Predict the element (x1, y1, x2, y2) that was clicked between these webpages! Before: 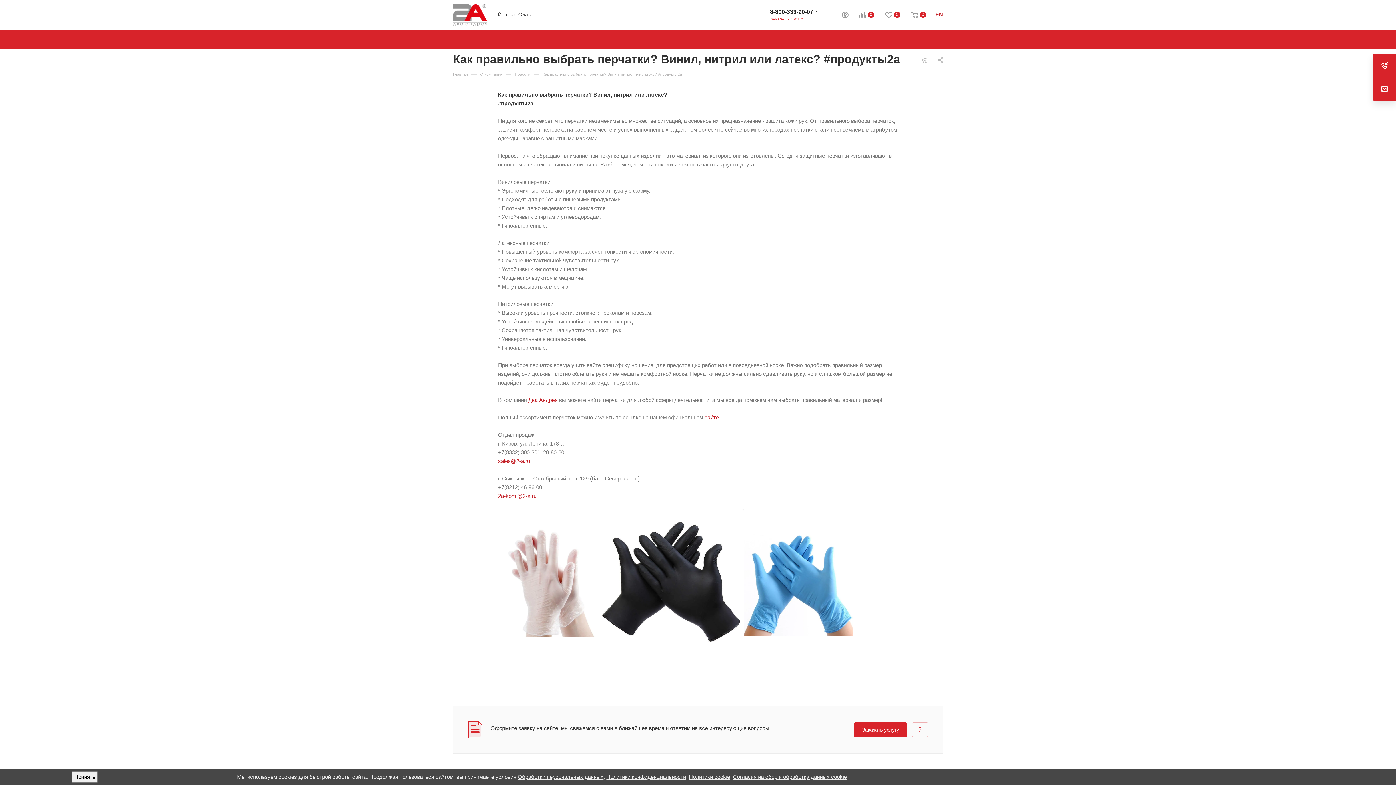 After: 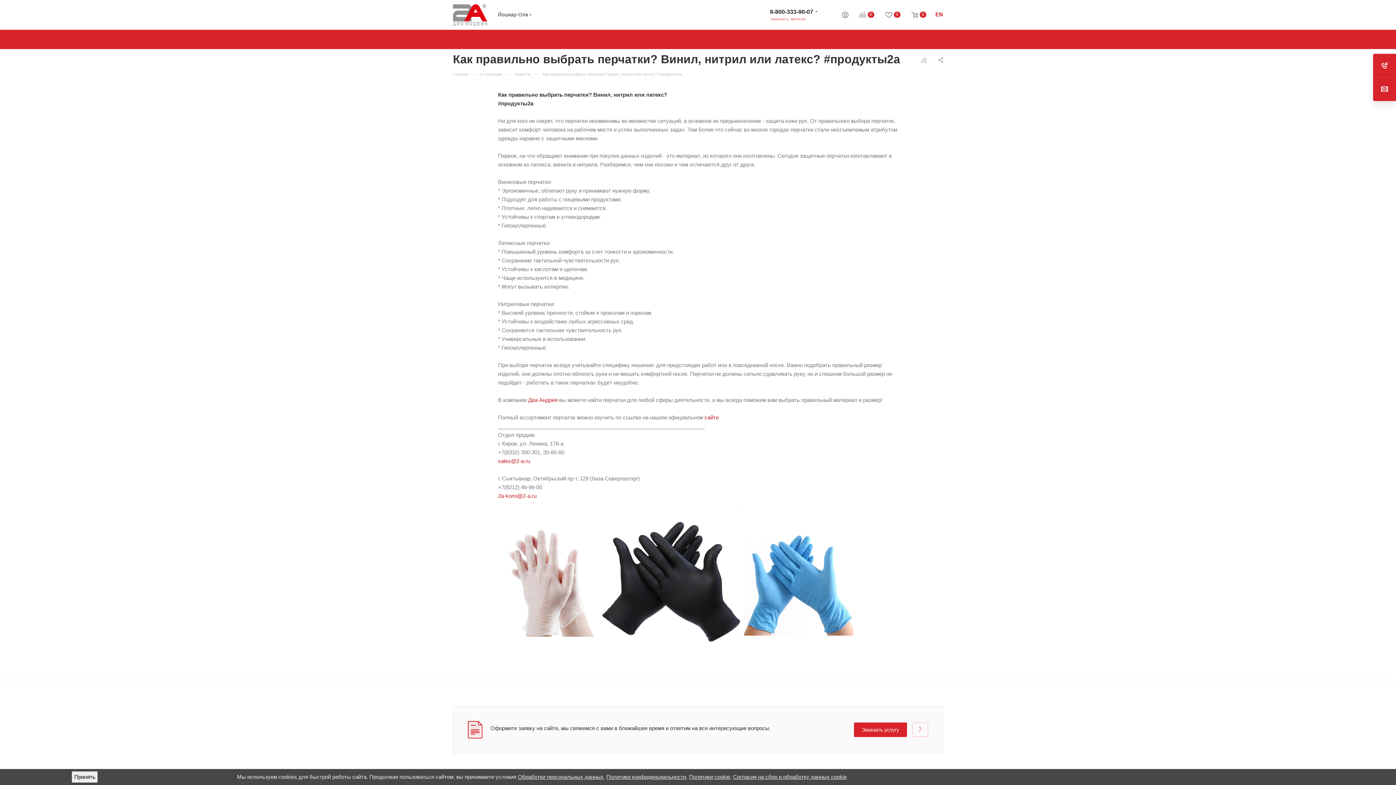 Action: label: Согласия на сбор и обработку данных cookie bbox: (733, 774, 846, 780)